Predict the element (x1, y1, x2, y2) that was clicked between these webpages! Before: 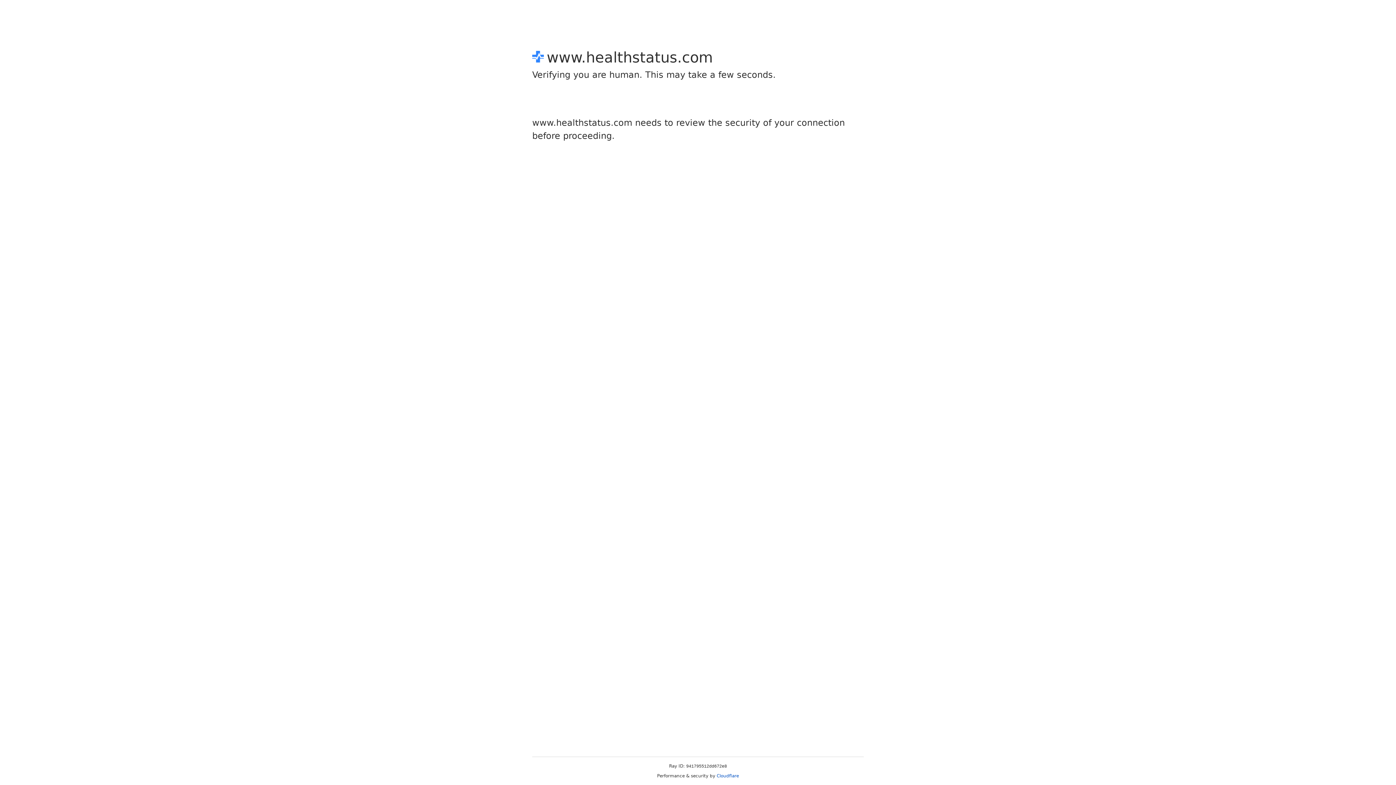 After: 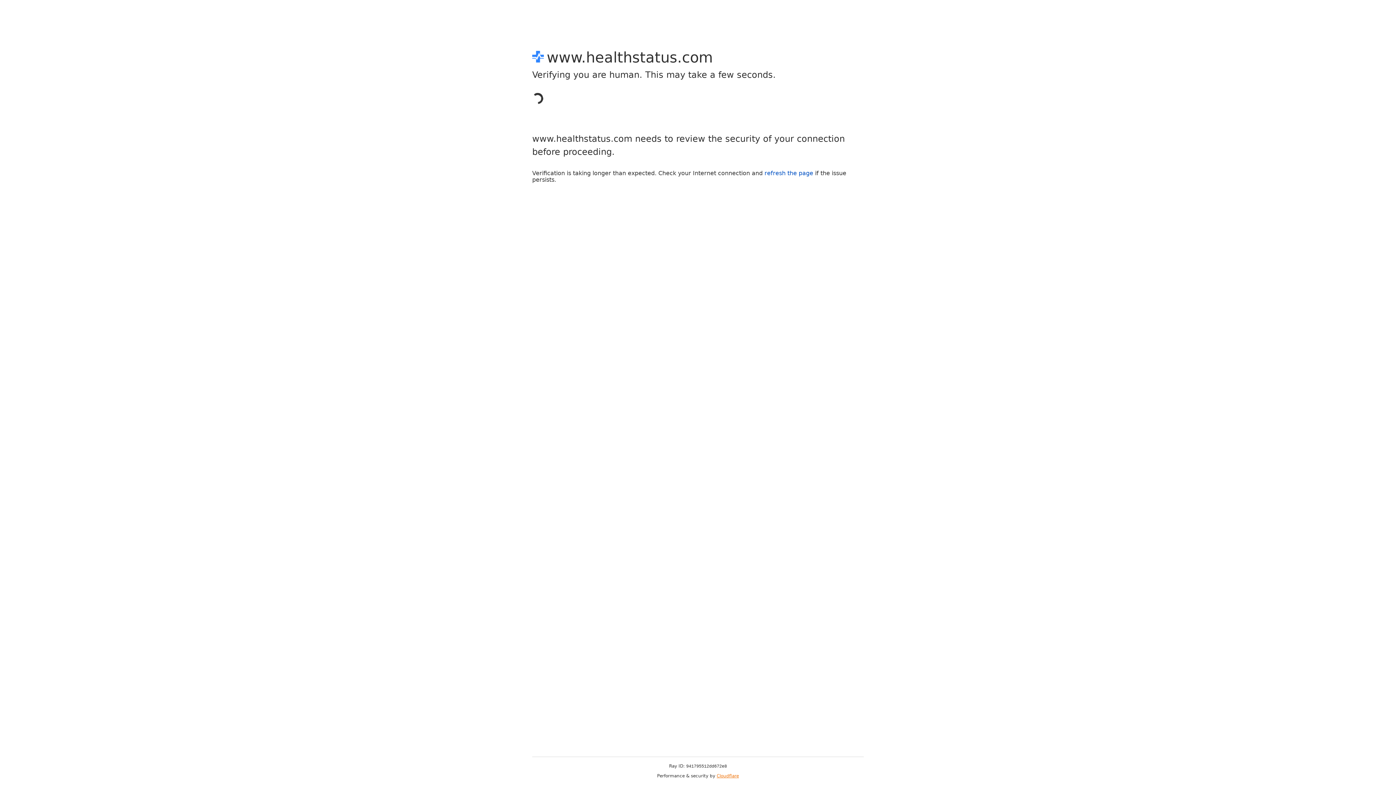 Action: bbox: (716, 773, 739, 778) label: Cloudflare